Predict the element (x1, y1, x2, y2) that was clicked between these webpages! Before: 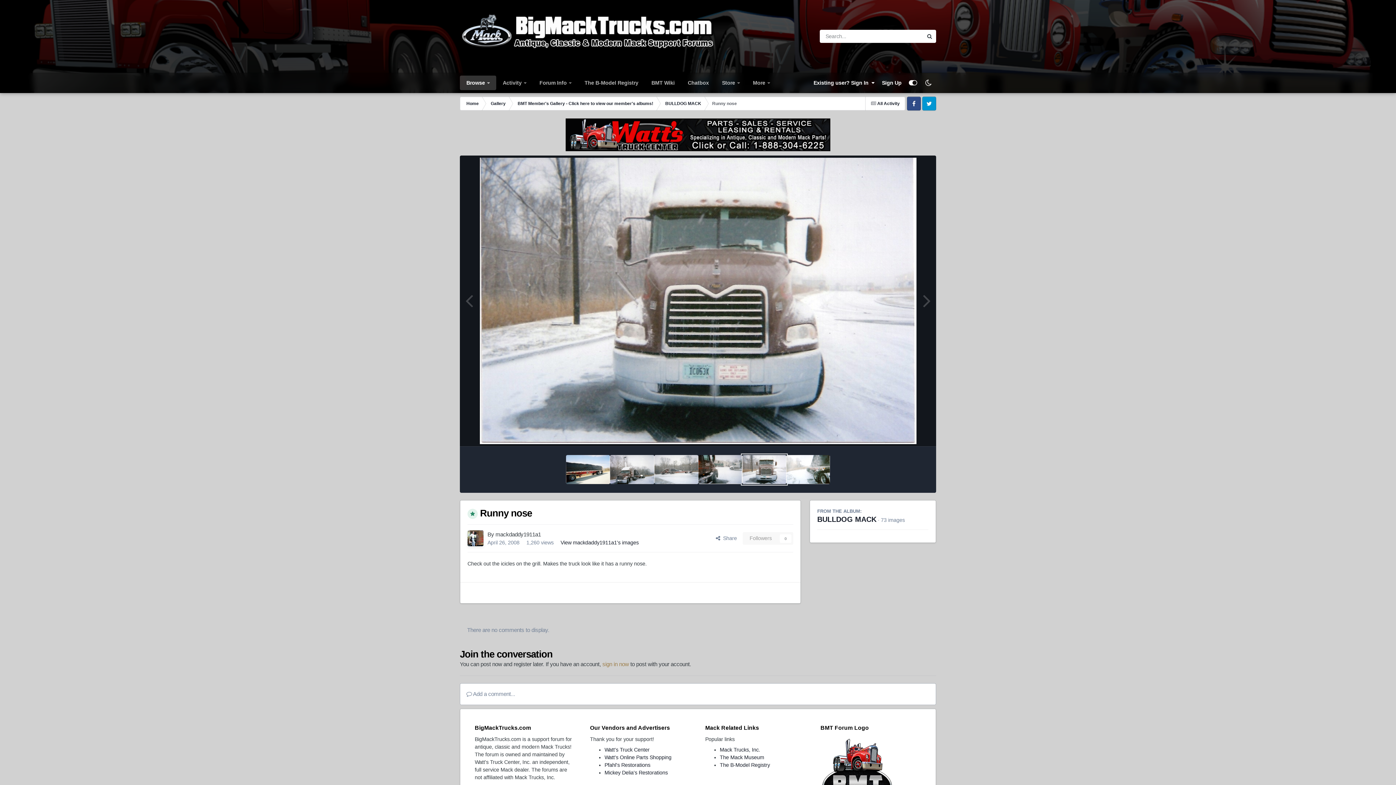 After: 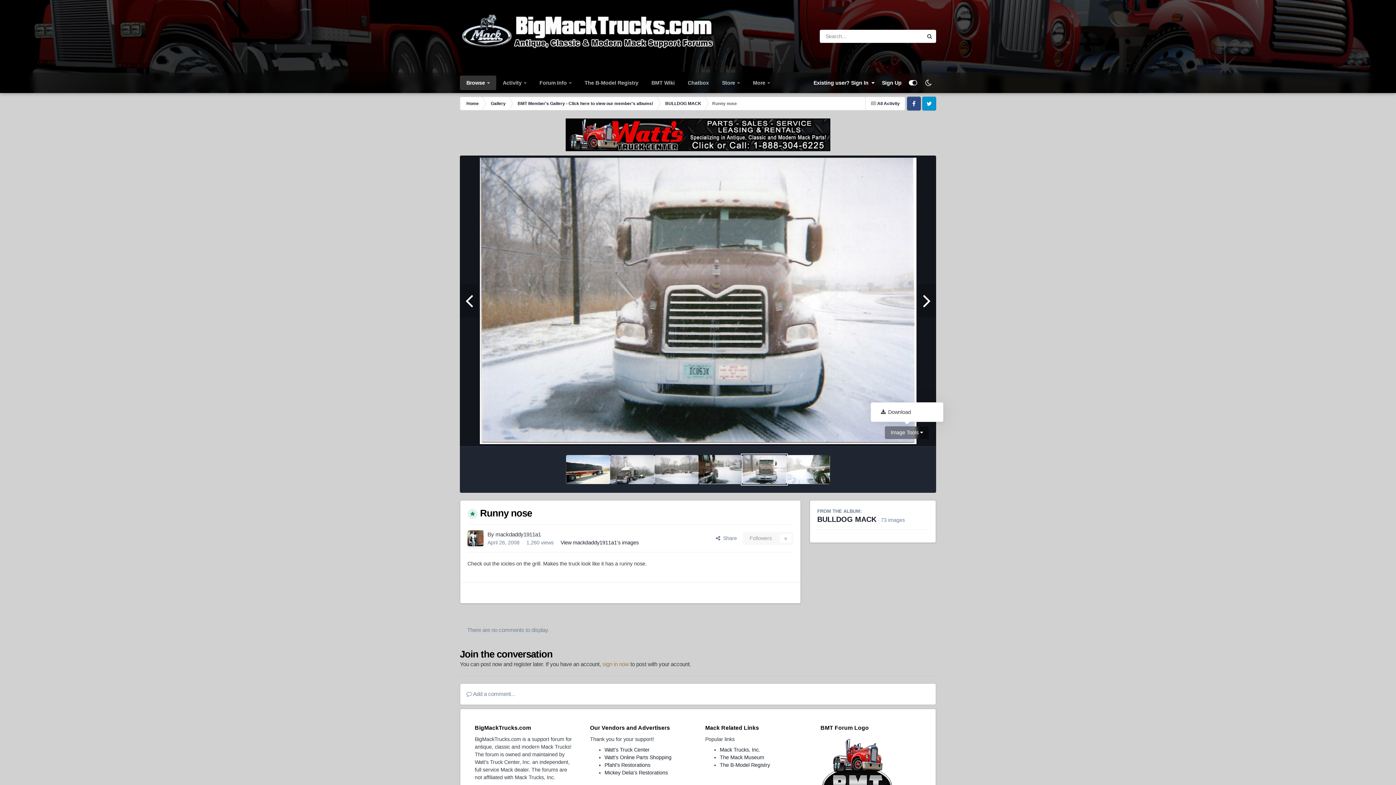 Action: label: Image Tools  bbox: (885, 426, 929, 439)